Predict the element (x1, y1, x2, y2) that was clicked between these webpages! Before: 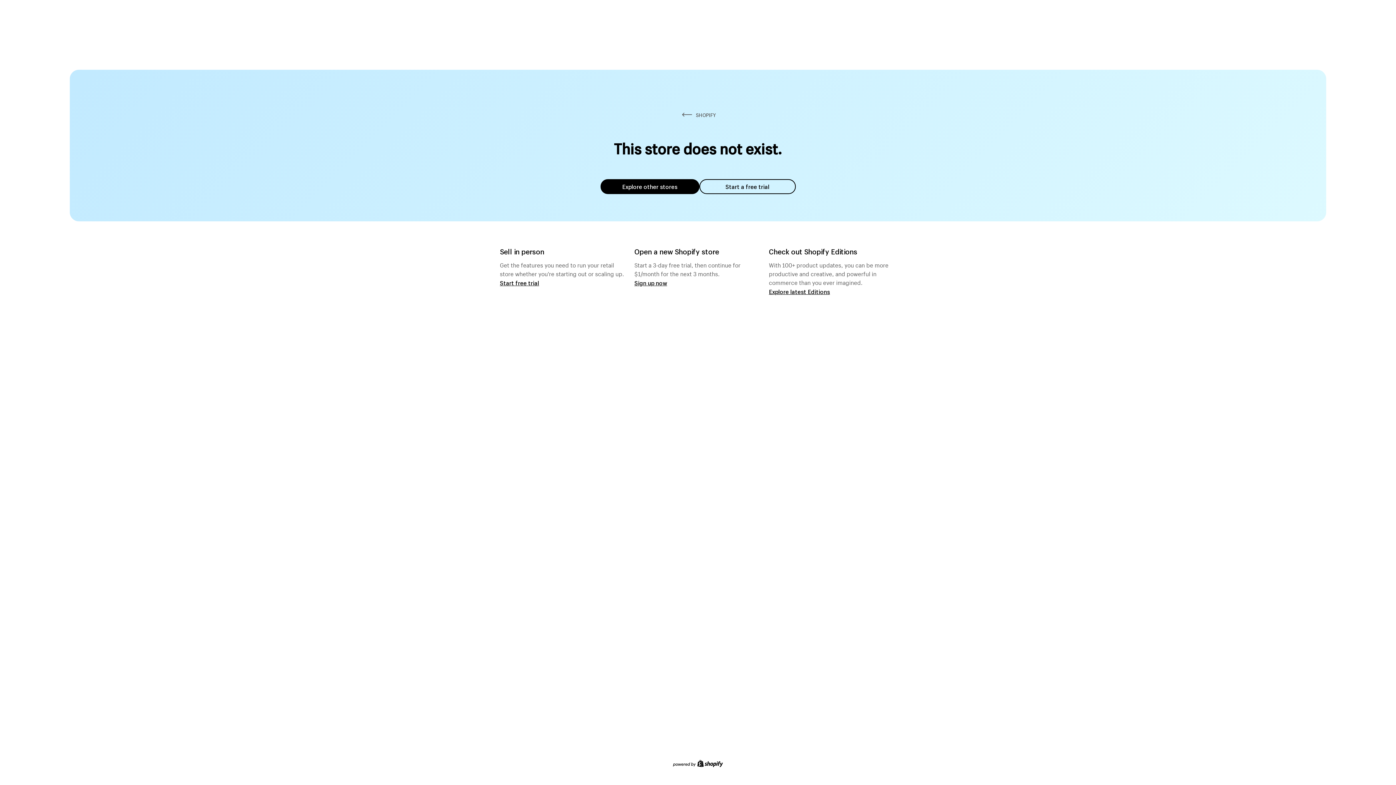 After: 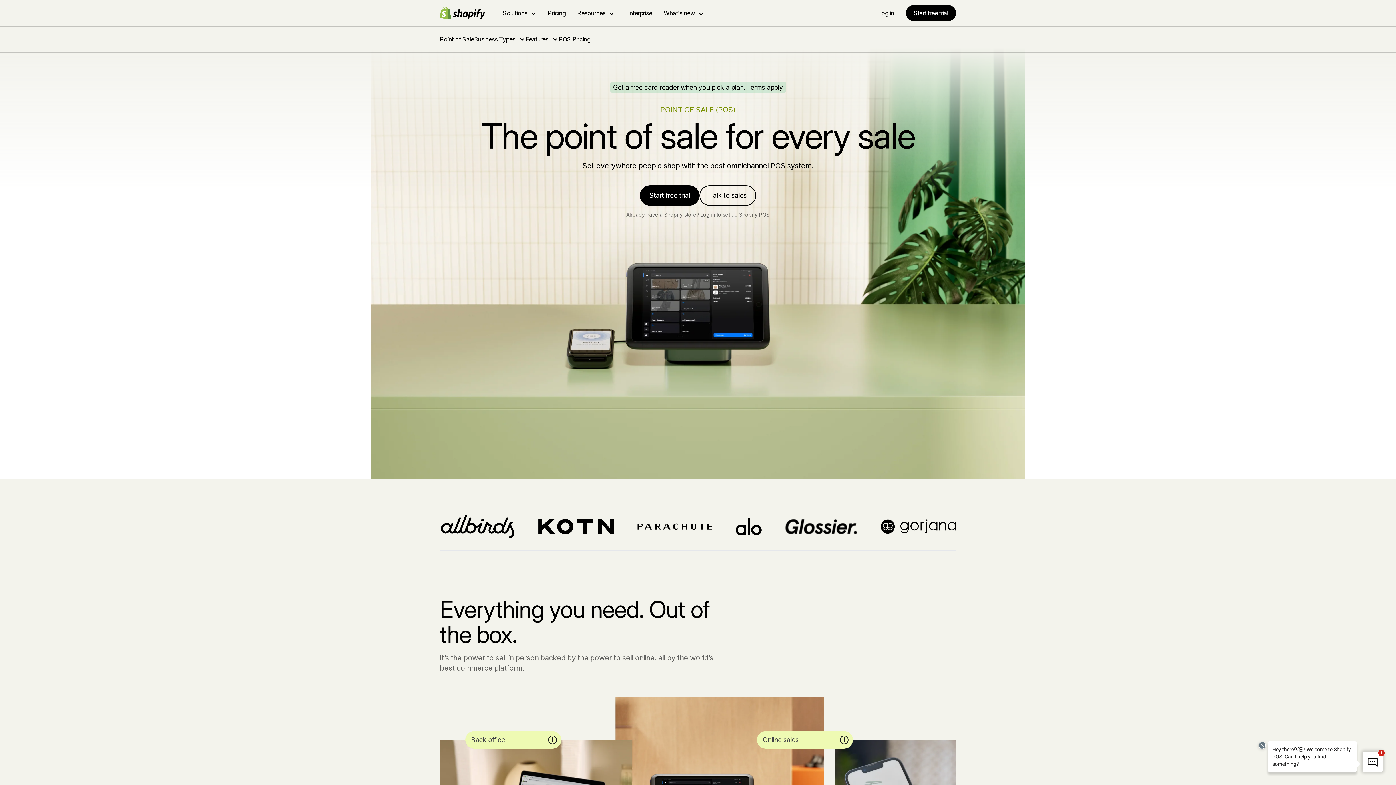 Action: label: Start free trial bbox: (500, 279, 539, 286)